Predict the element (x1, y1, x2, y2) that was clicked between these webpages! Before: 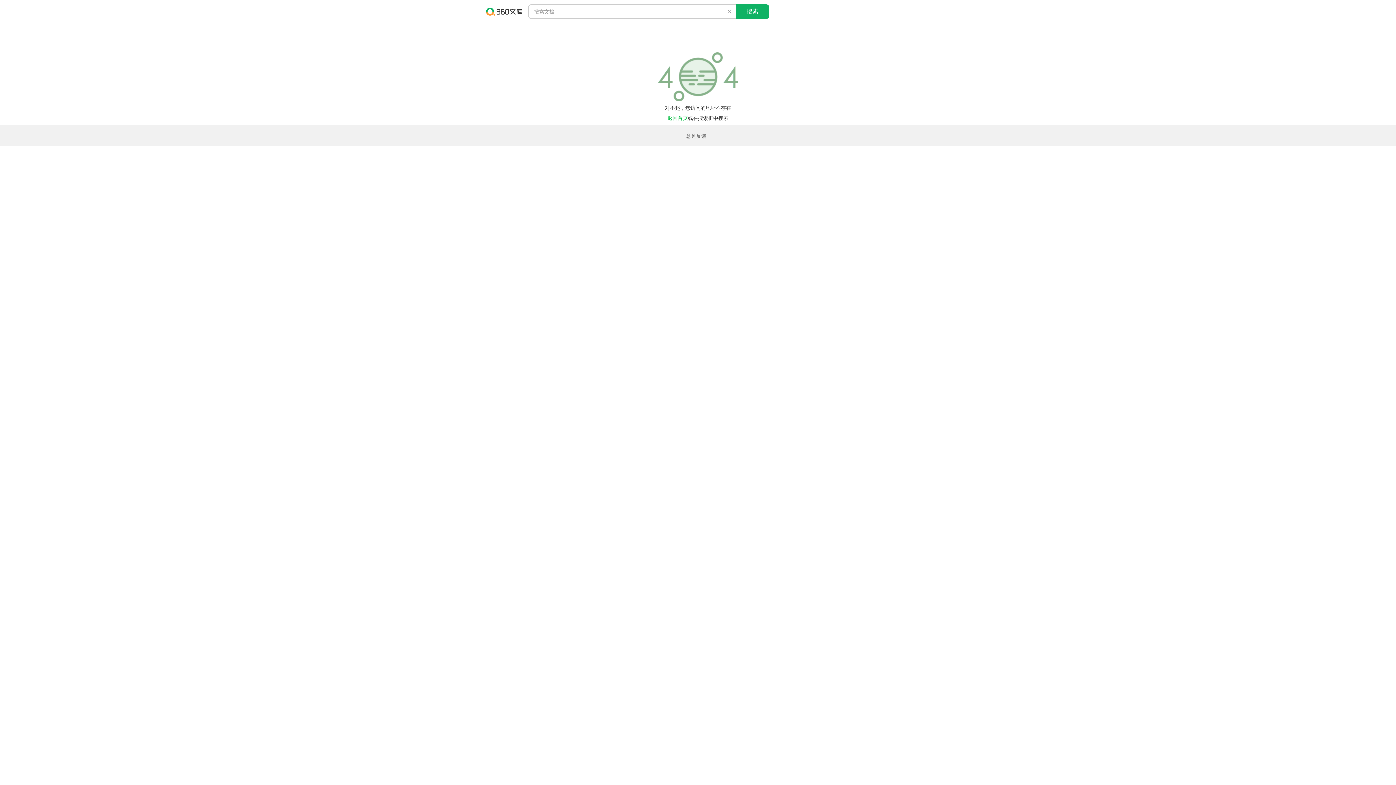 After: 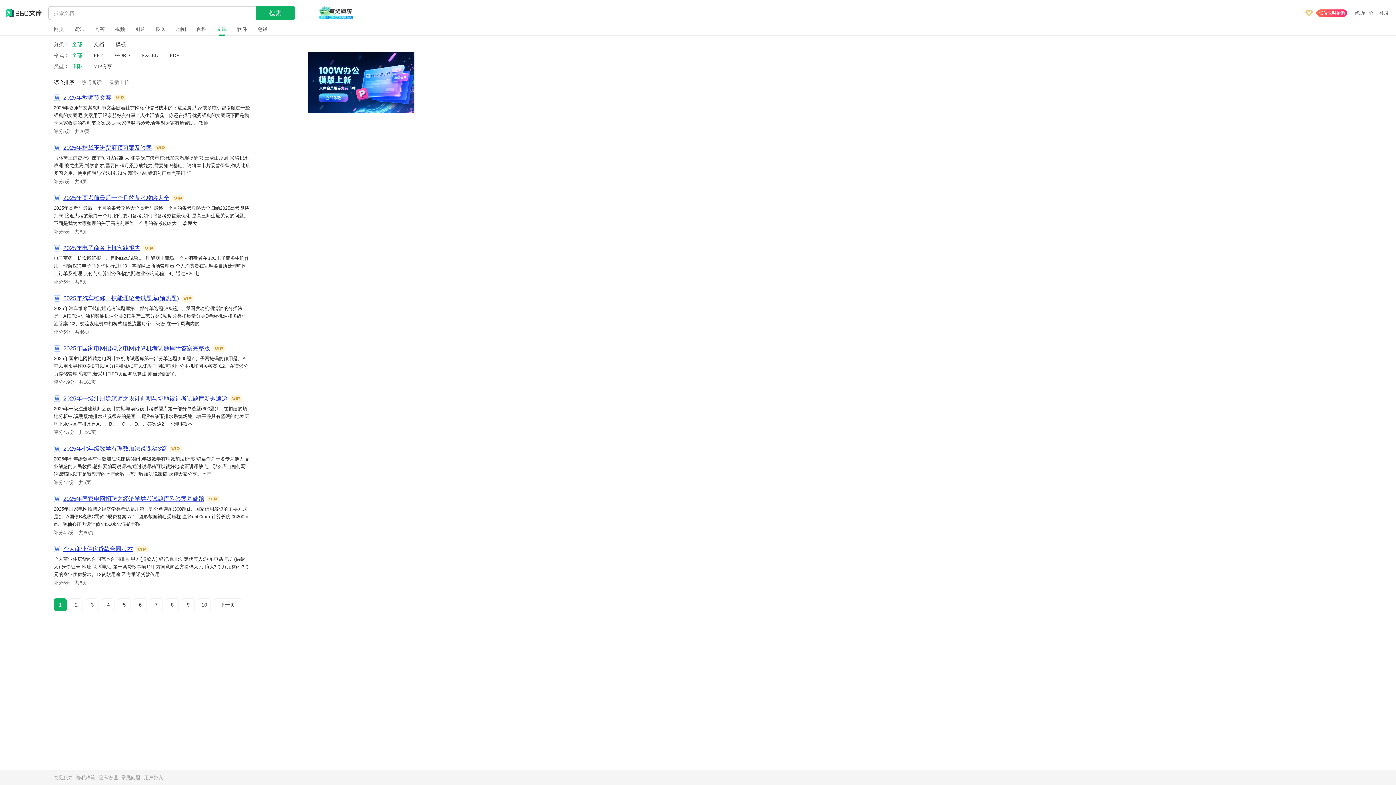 Action: bbox: (736, 4, 769, 18) label: 搜索